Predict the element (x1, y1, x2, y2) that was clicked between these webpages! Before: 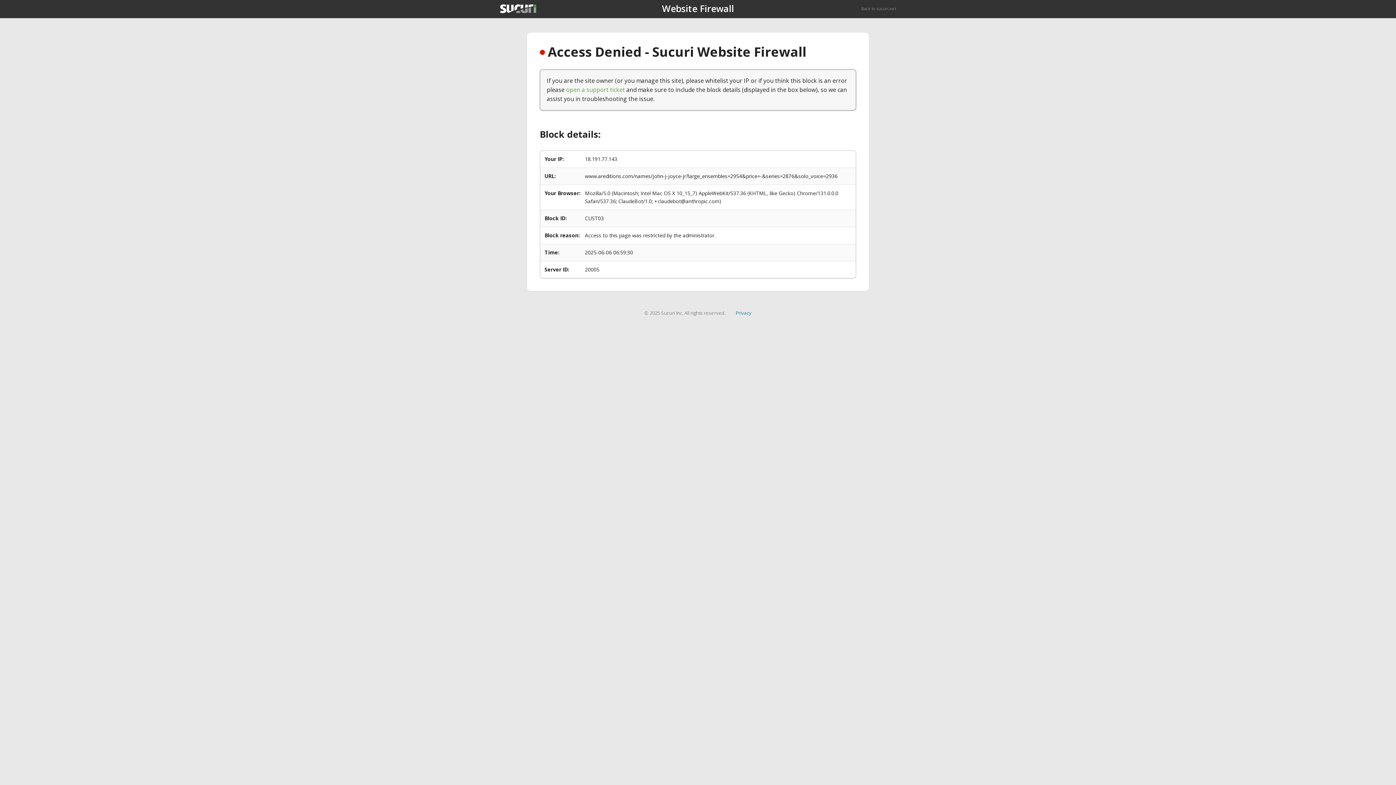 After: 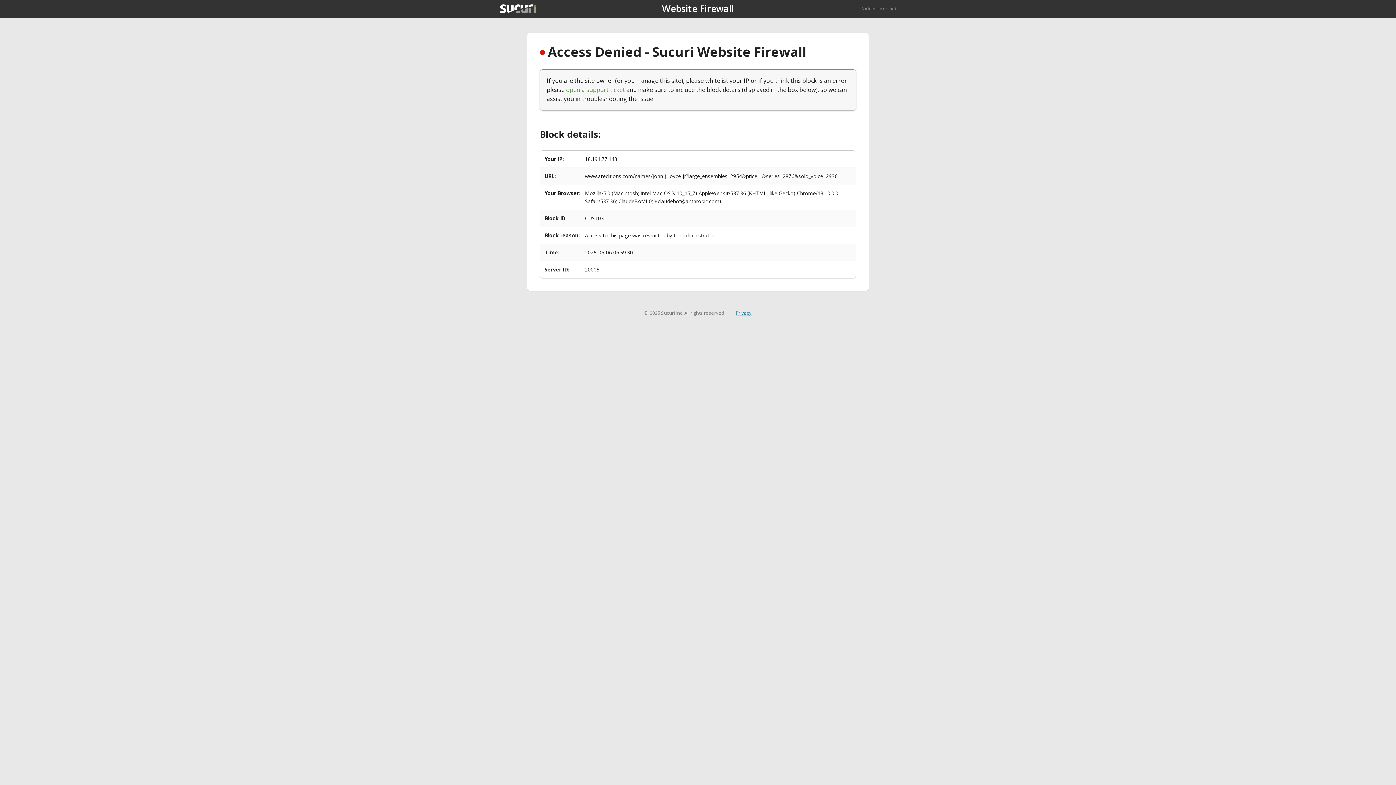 Action: label: Privacy bbox: (735, 309, 751, 316)